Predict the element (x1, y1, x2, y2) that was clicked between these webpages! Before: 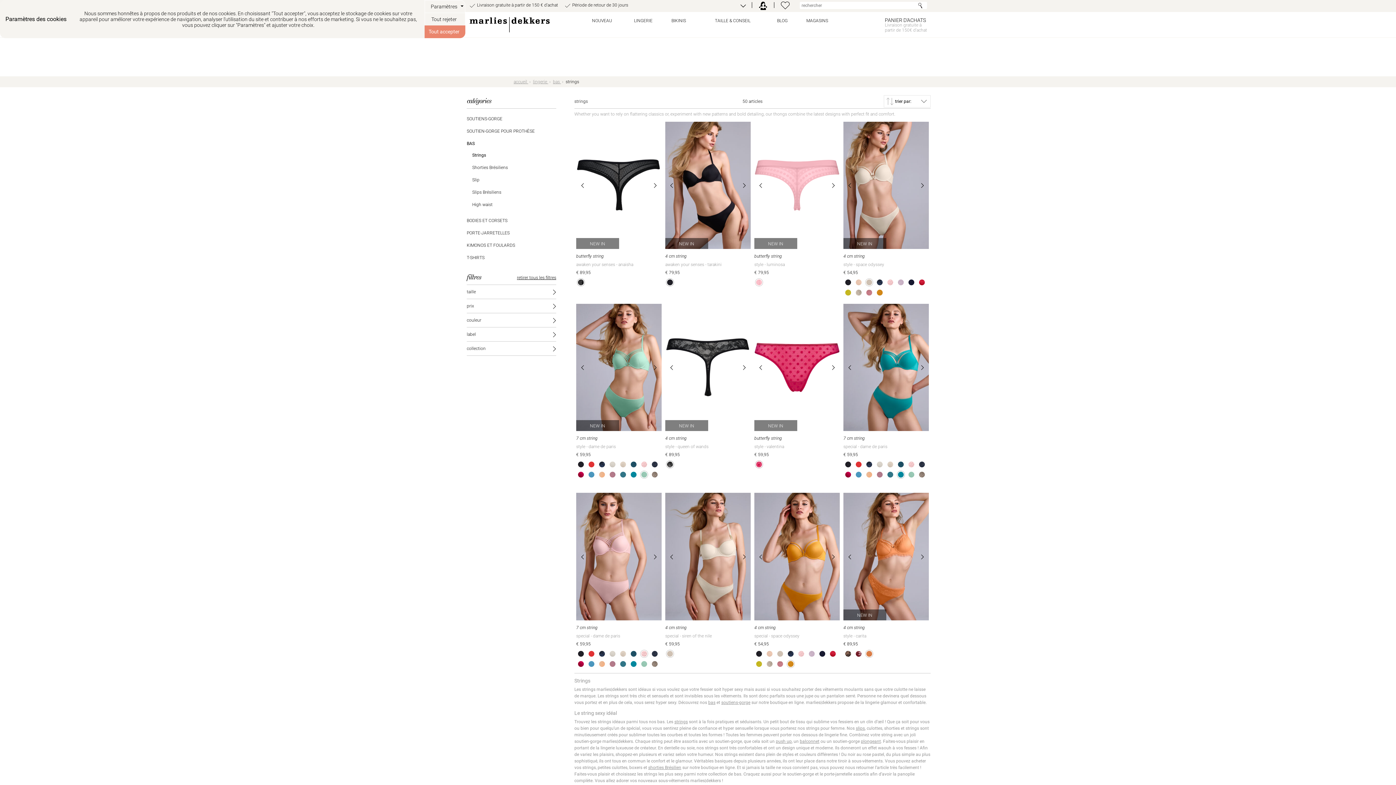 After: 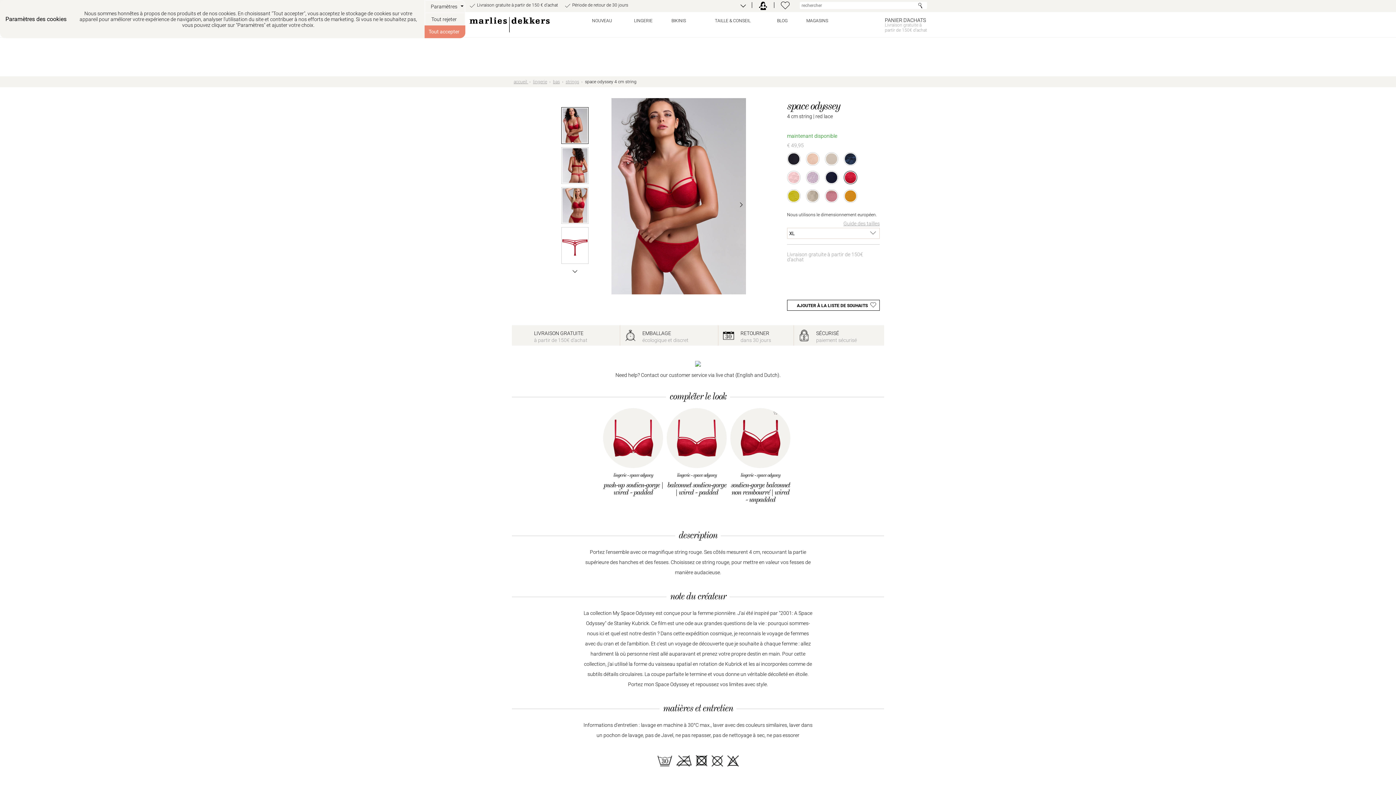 Action: bbox: (919, 279, 925, 285) label: red lace